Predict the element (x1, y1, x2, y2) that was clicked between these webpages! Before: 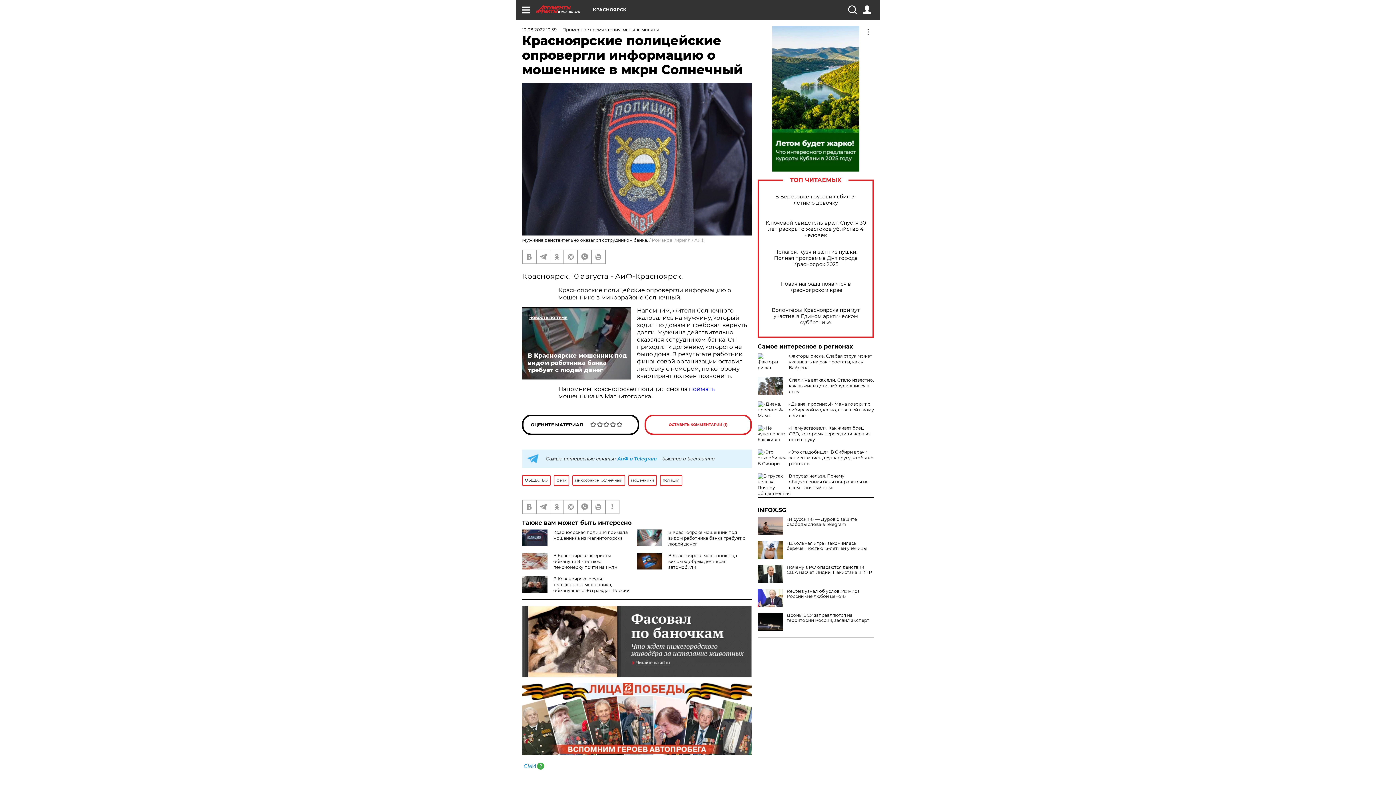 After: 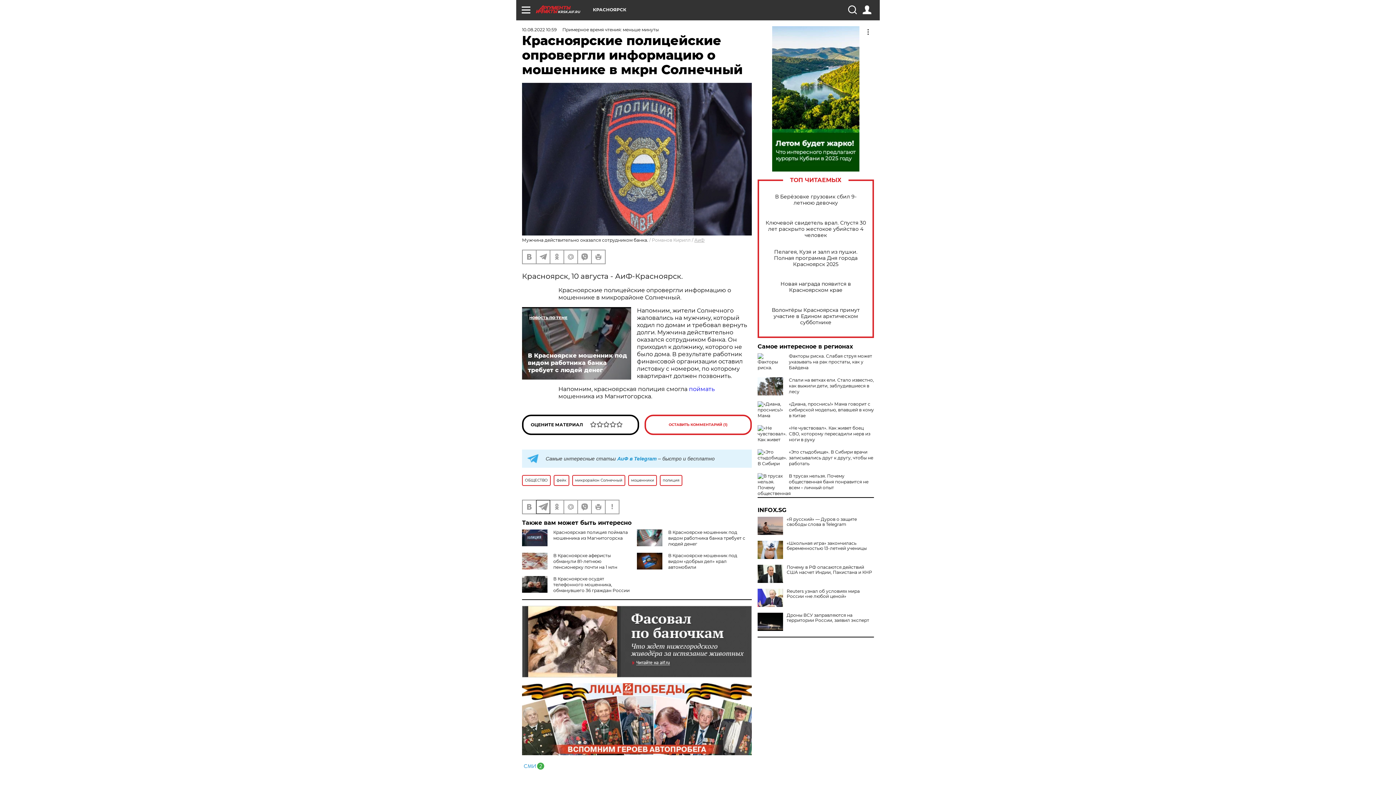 Action: bbox: (536, 500, 549, 513)